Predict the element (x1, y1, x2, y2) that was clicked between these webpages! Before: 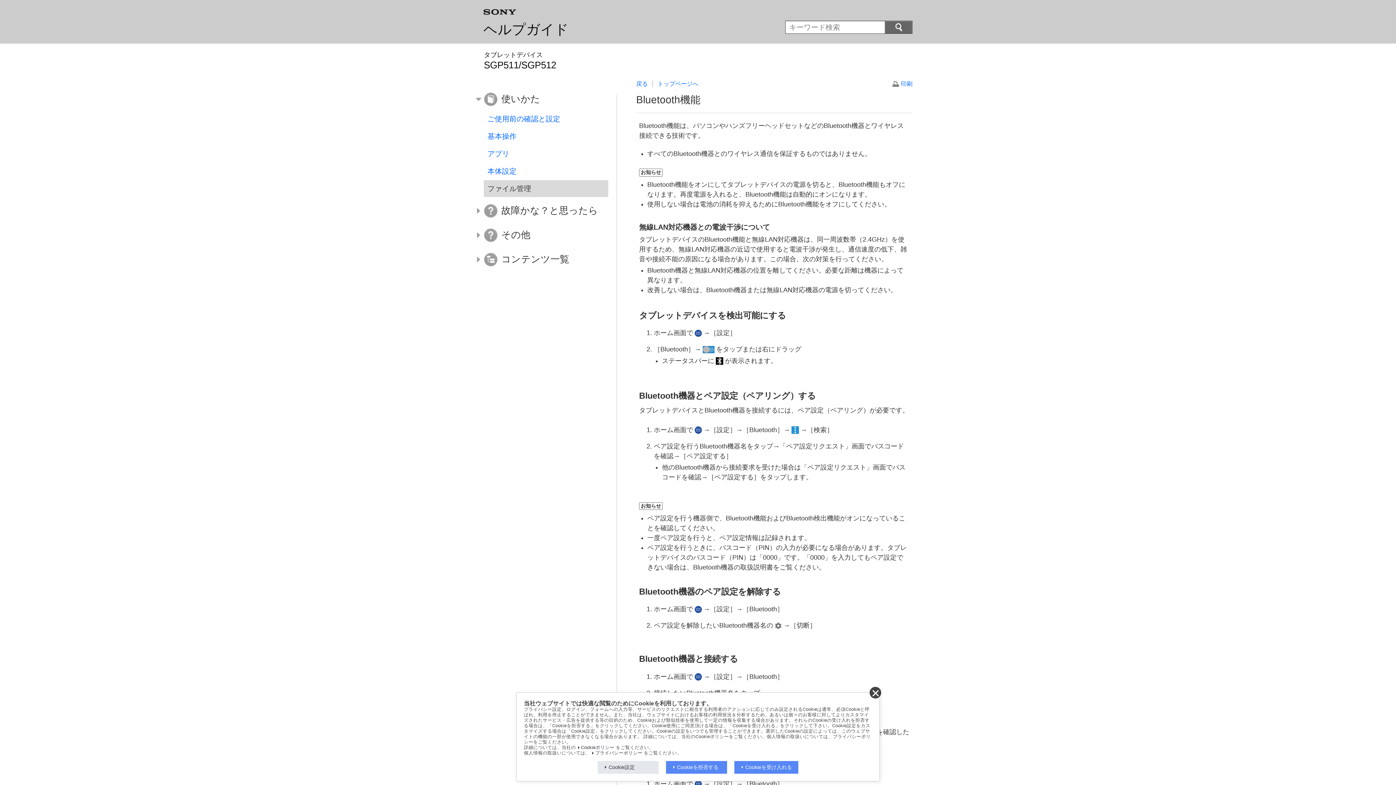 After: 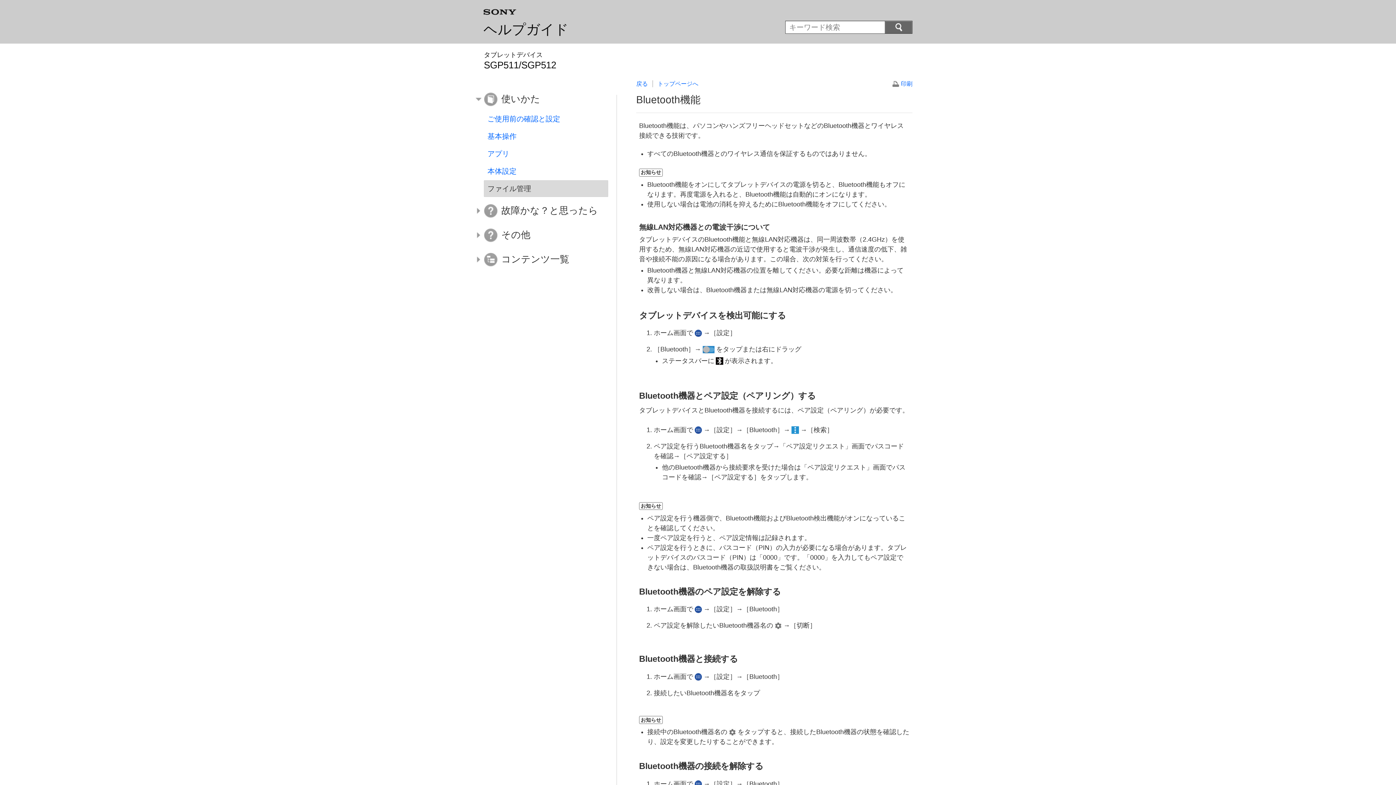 Action: bbox: (869, 687, 881, 699)